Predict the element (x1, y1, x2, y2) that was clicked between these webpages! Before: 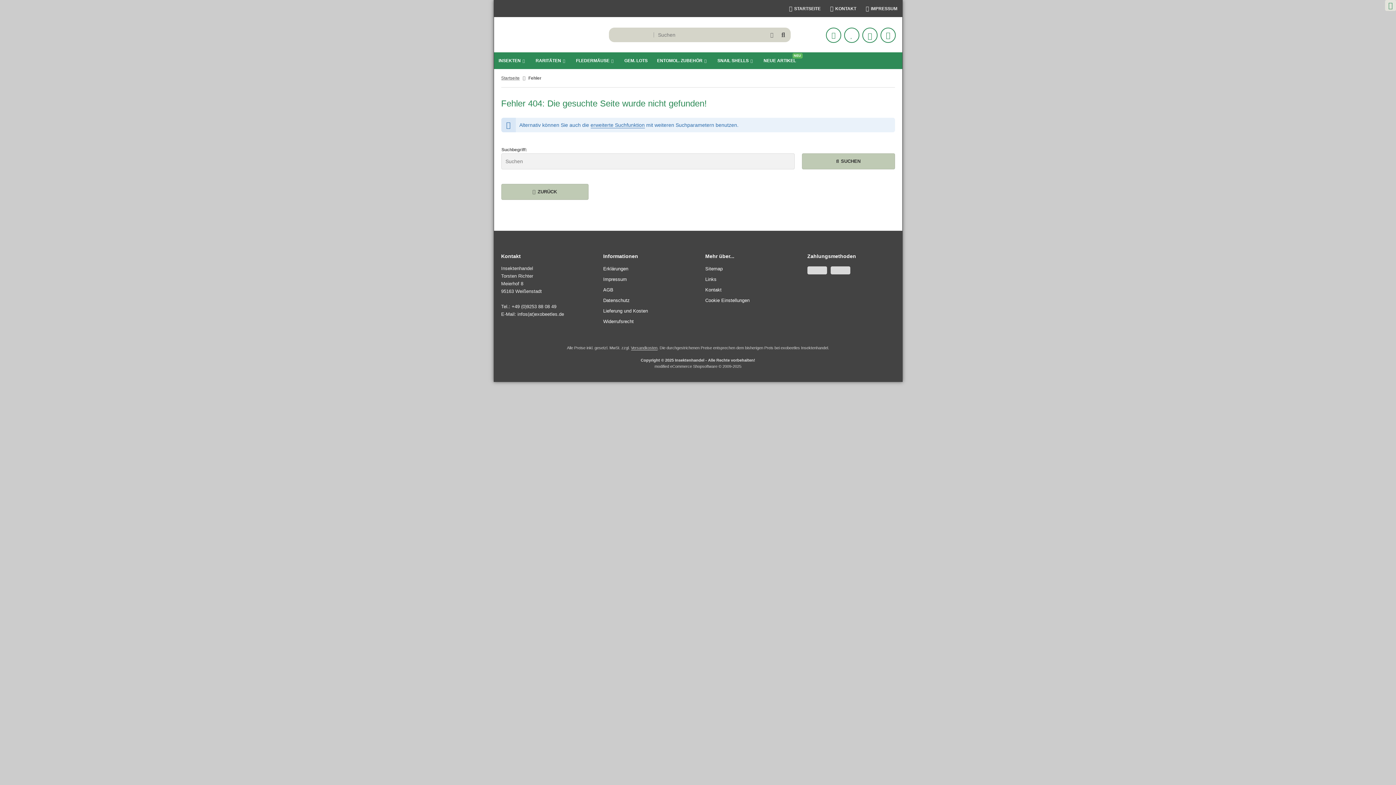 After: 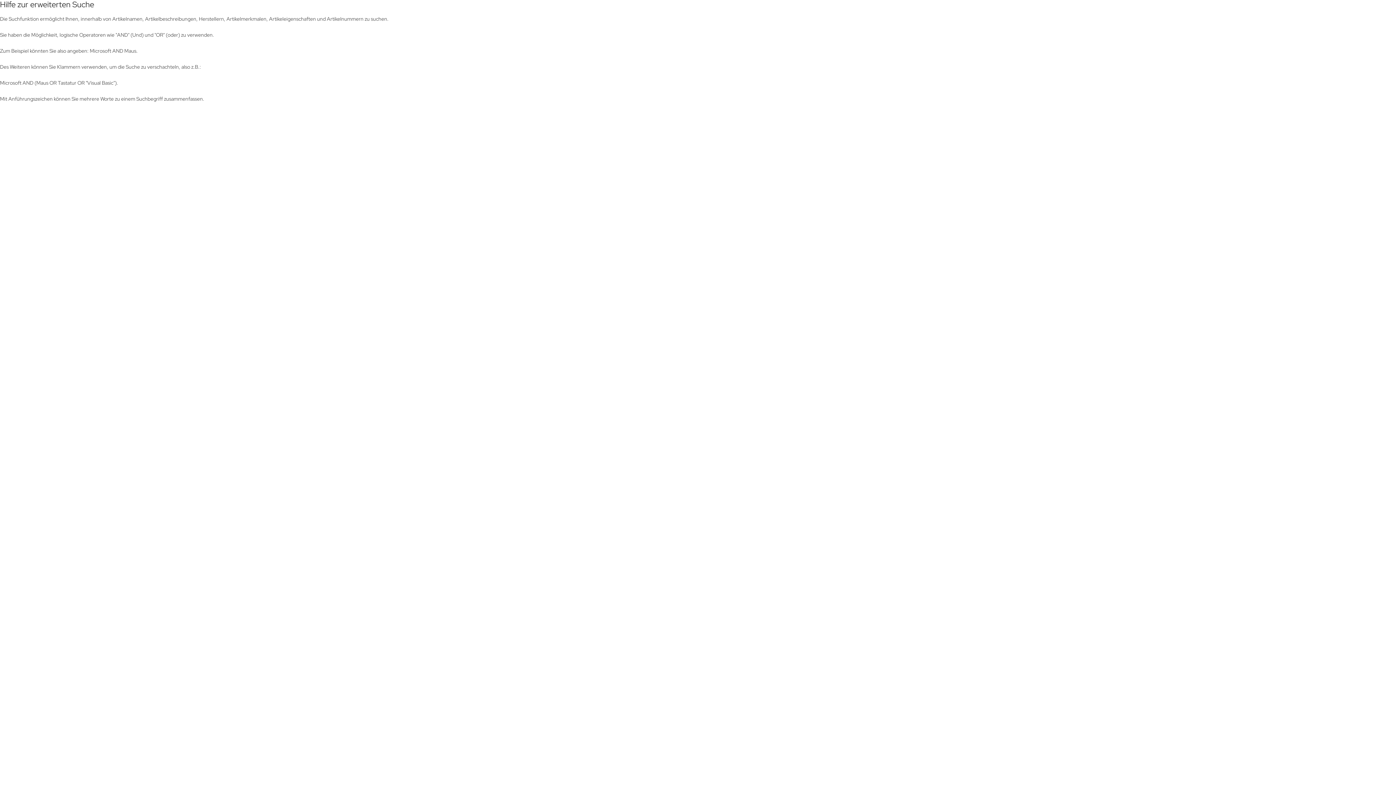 Action: bbox: (767, 27, 776, 42)